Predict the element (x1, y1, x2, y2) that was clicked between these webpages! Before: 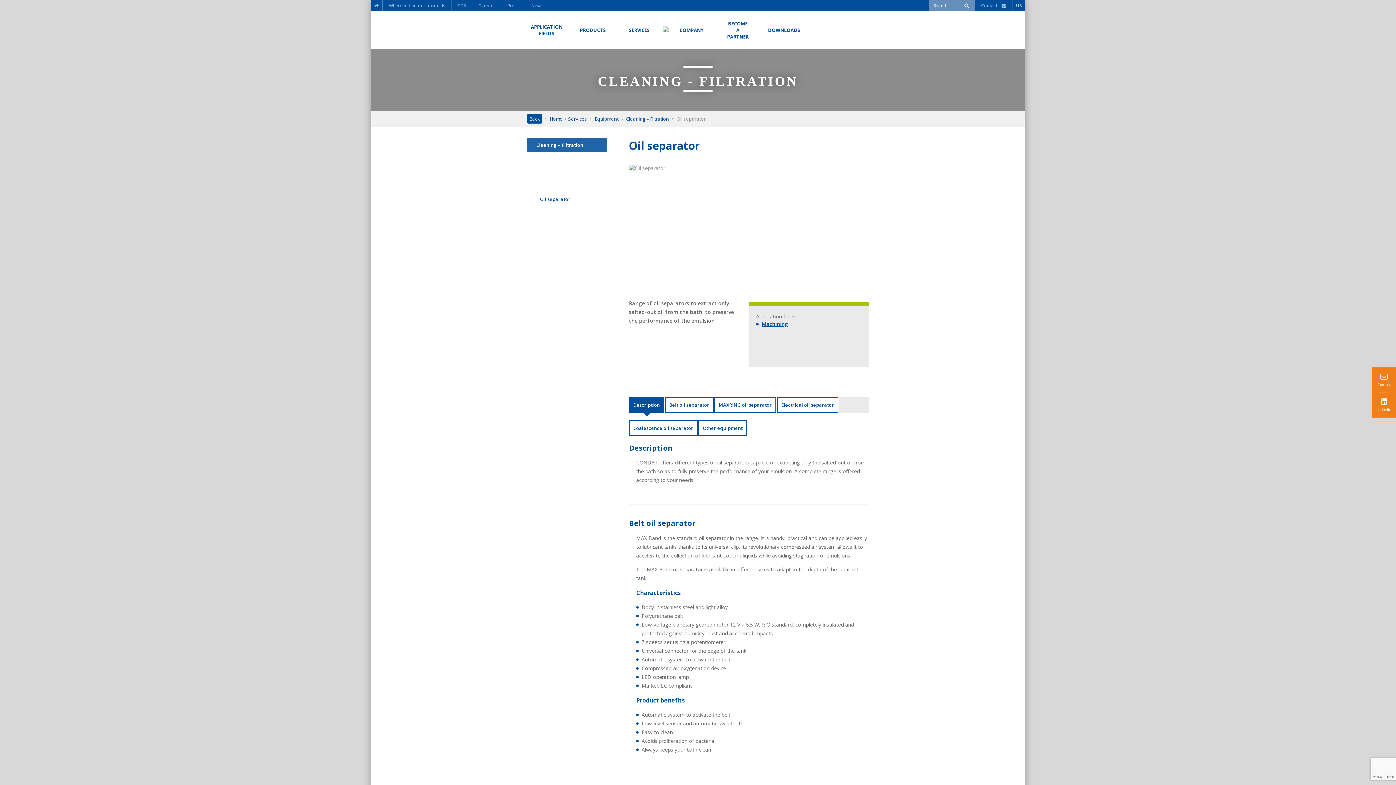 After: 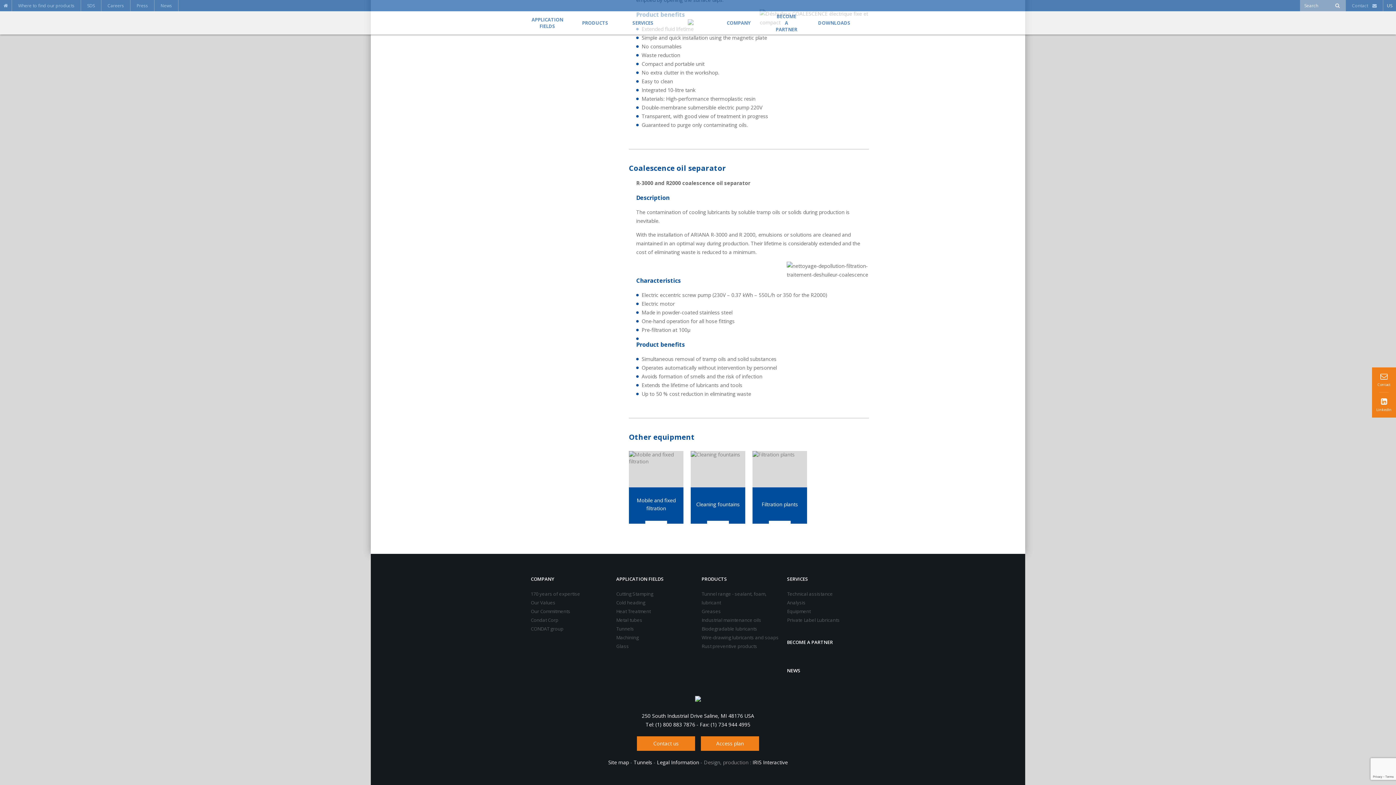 Action: bbox: (629, 420, 697, 436) label: Coalescence oil separator